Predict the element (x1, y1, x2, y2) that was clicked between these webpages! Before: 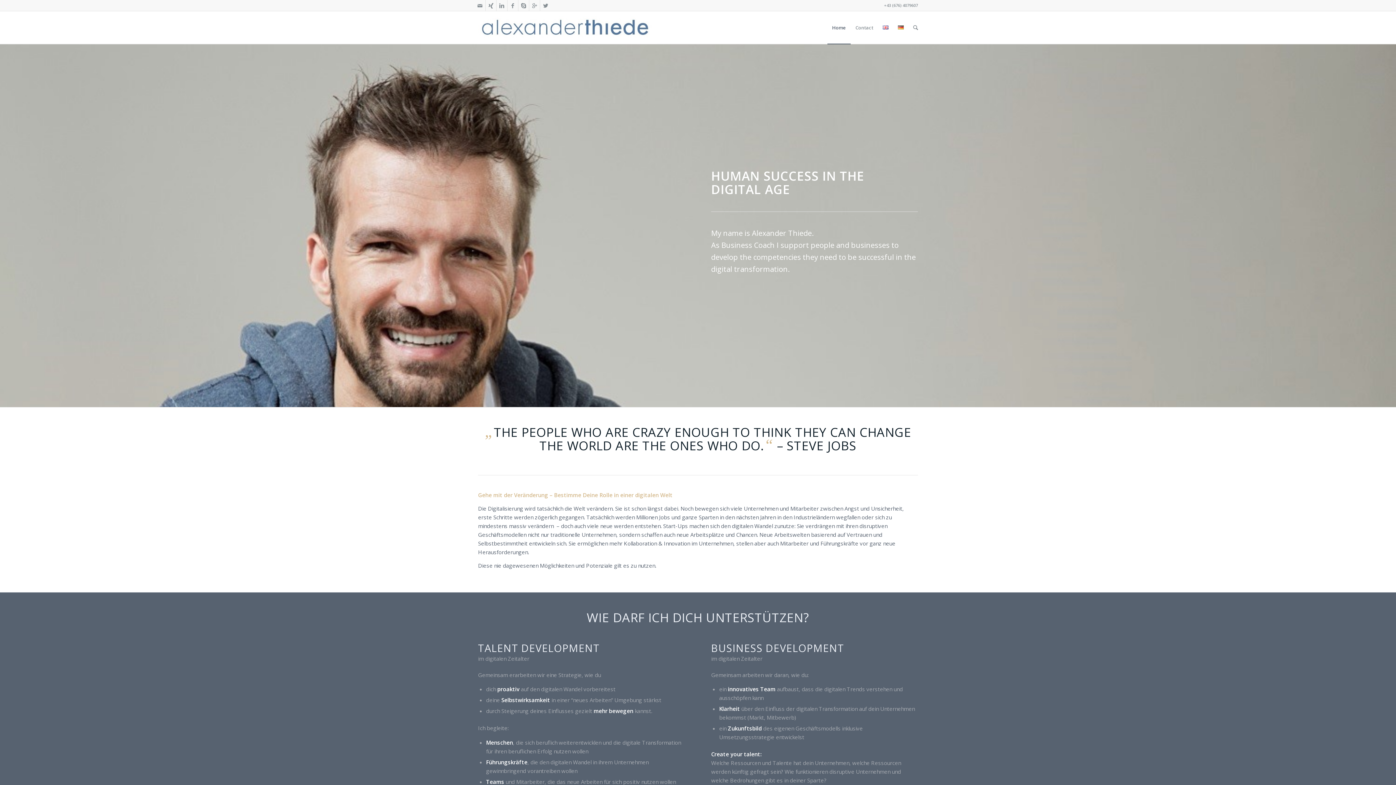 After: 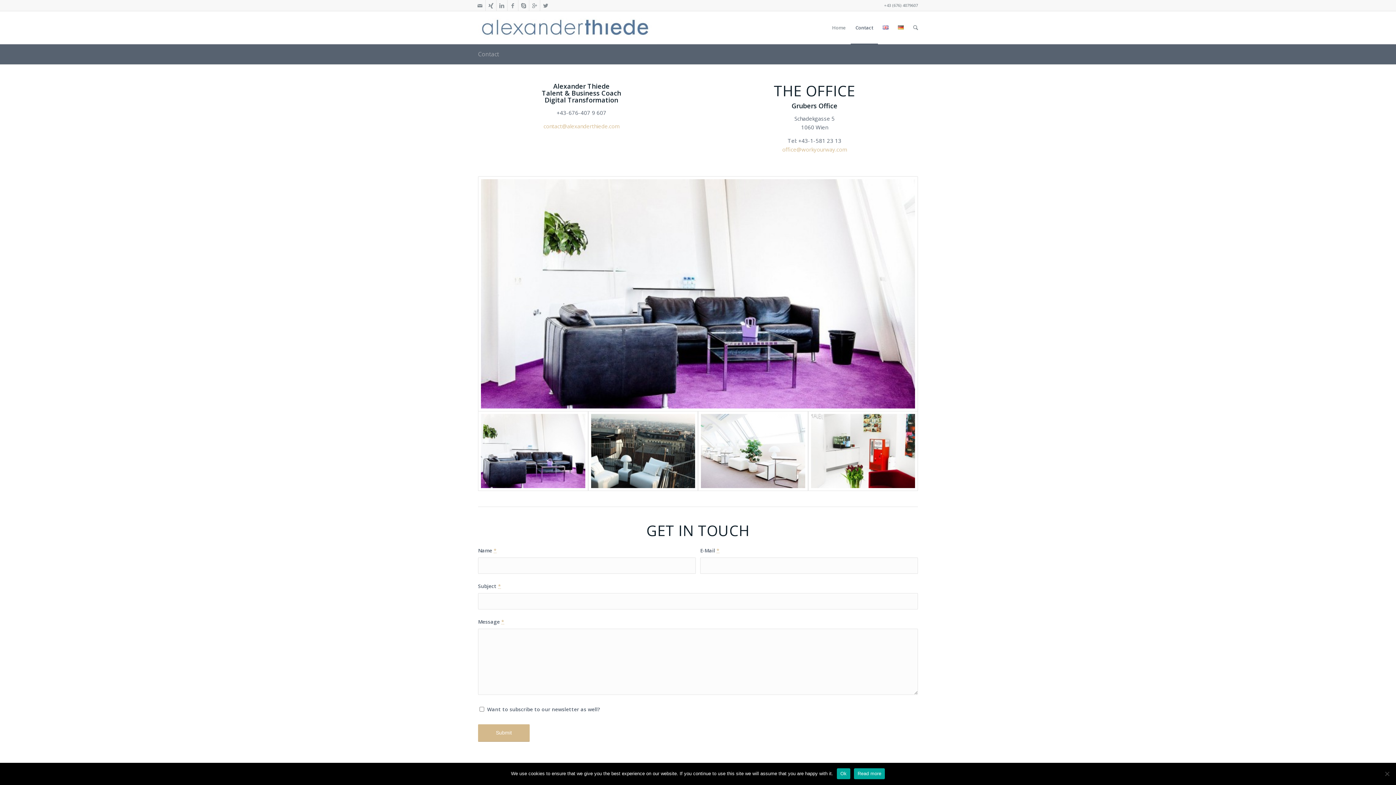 Action: label: Contact bbox: (850, 11, 878, 44)